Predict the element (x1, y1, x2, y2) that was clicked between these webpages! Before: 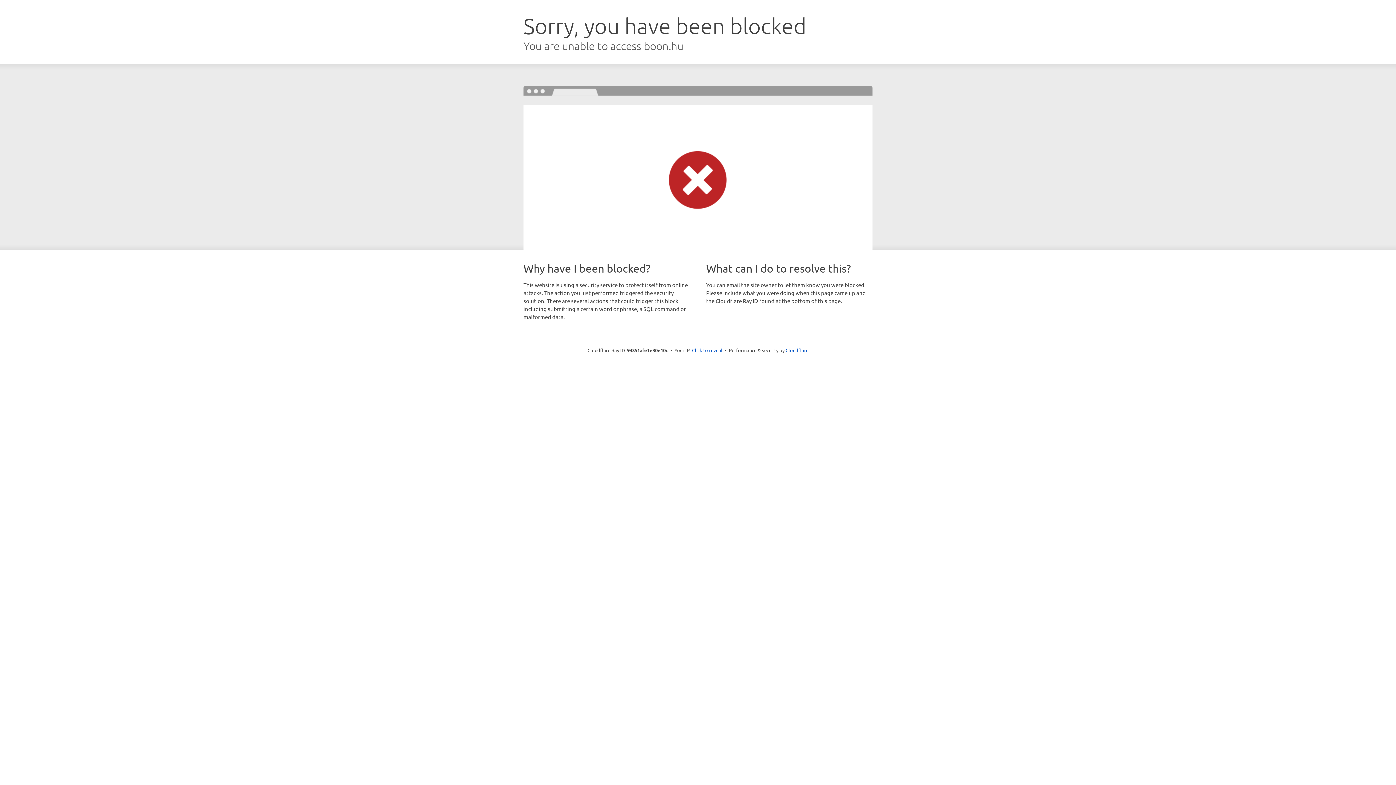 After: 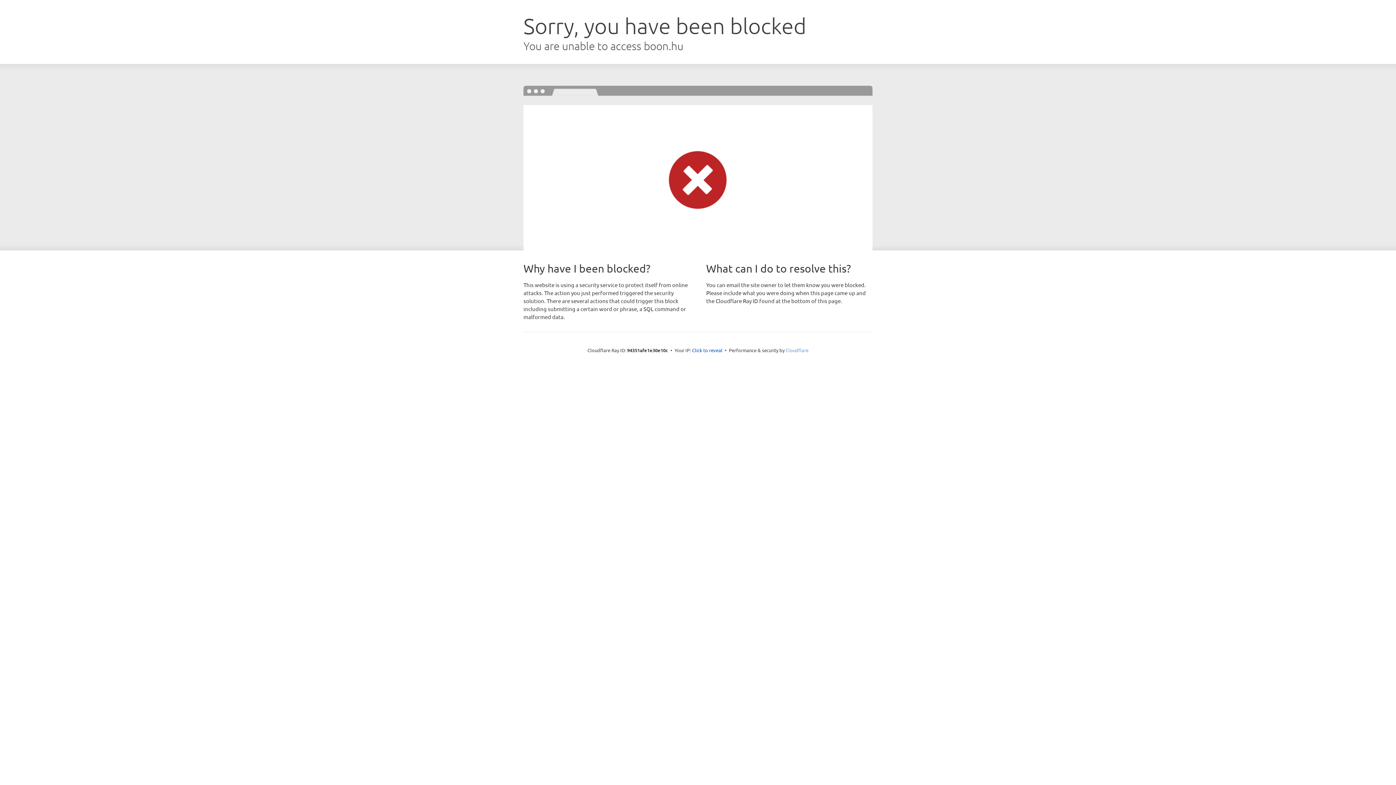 Action: label: Cloudflare bbox: (785, 347, 808, 353)